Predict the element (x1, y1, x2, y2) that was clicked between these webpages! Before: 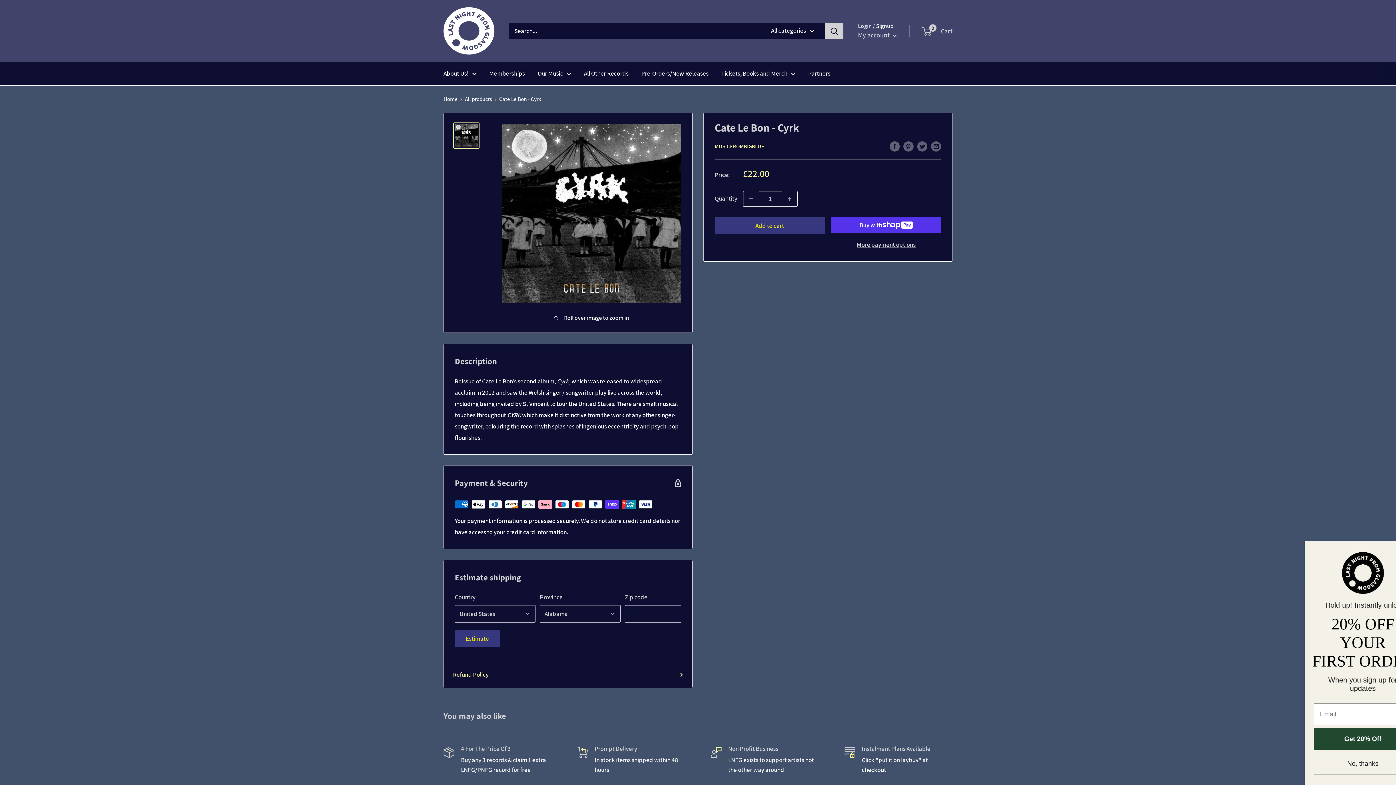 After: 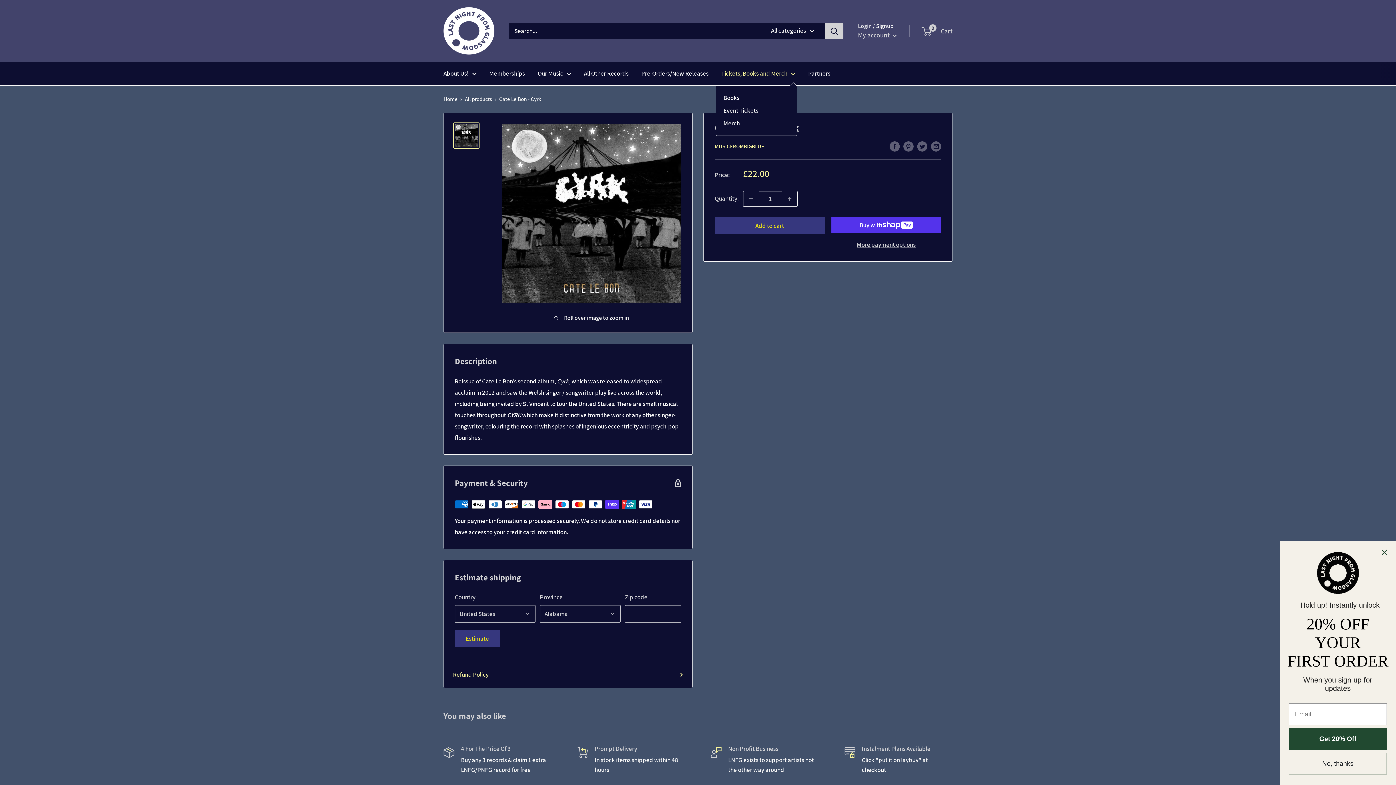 Action: bbox: (721, 68, 795, 79) label: Tickets, Books and Merch